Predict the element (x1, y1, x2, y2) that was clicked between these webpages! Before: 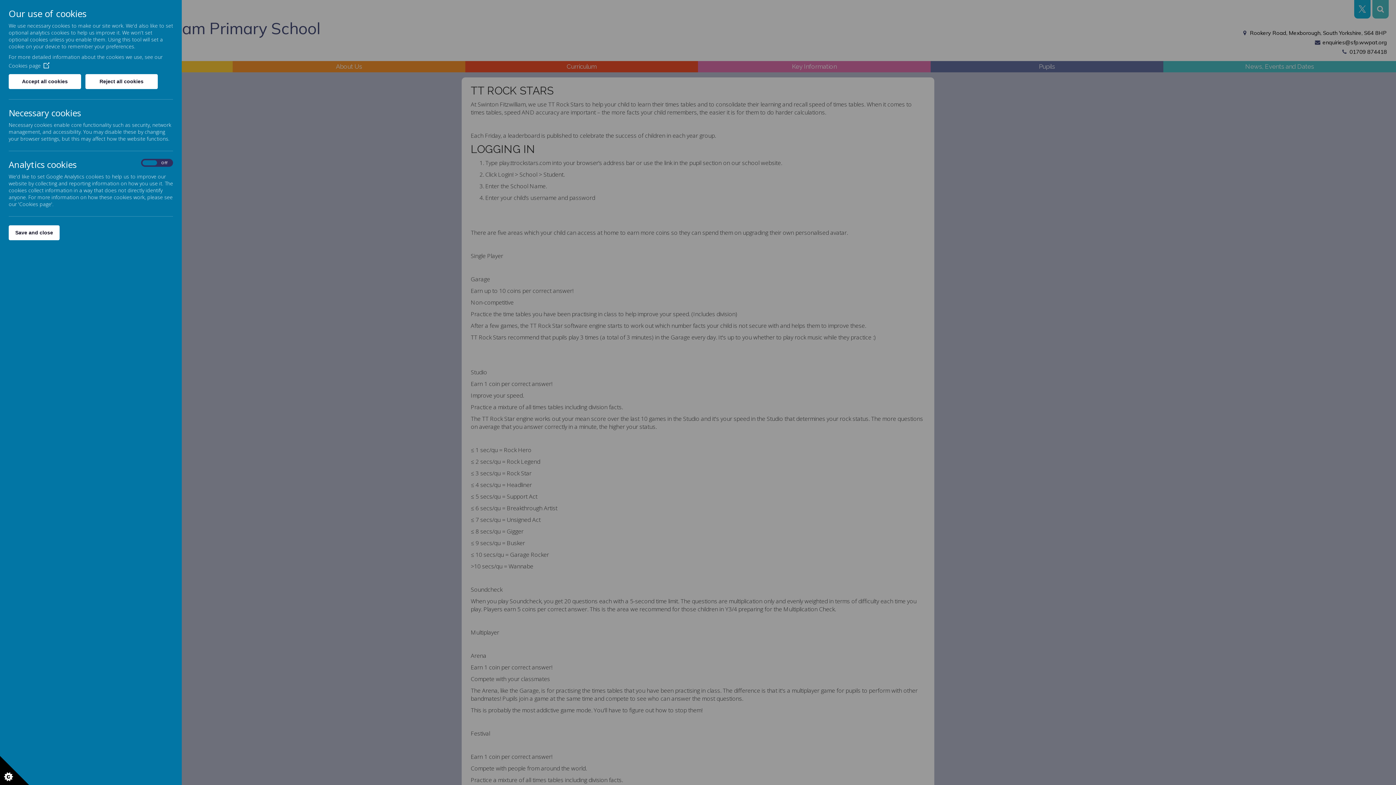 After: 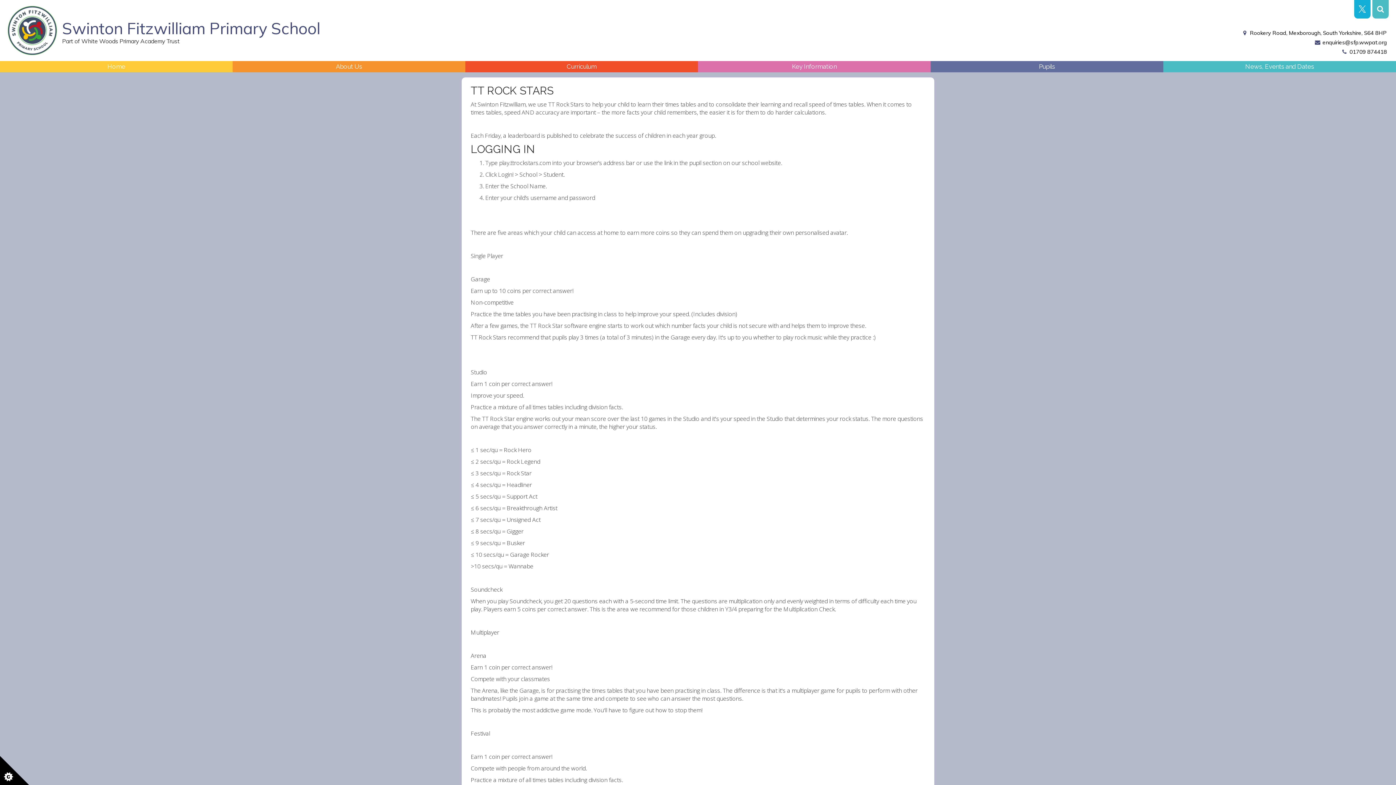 Action: label: Reject all cookies bbox: (85, 74, 157, 89)